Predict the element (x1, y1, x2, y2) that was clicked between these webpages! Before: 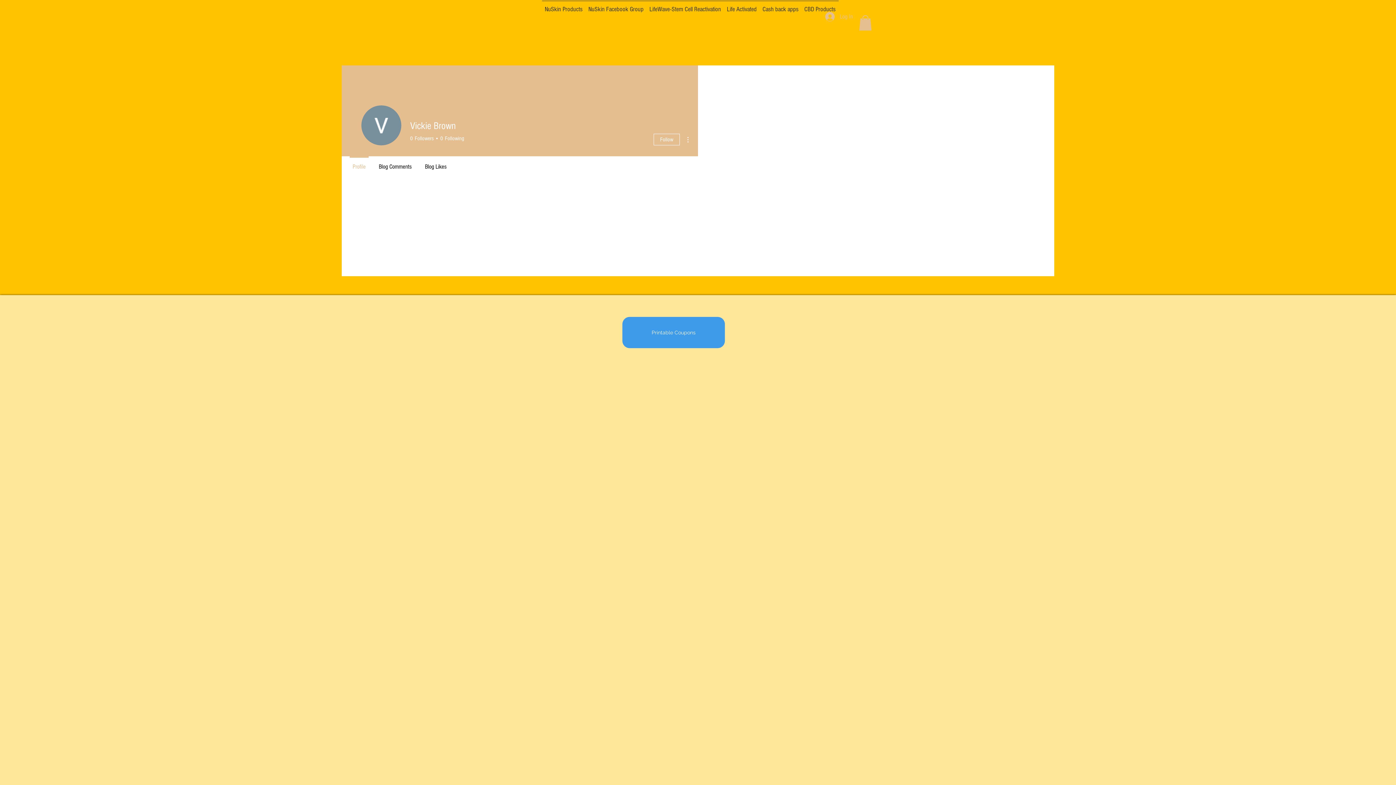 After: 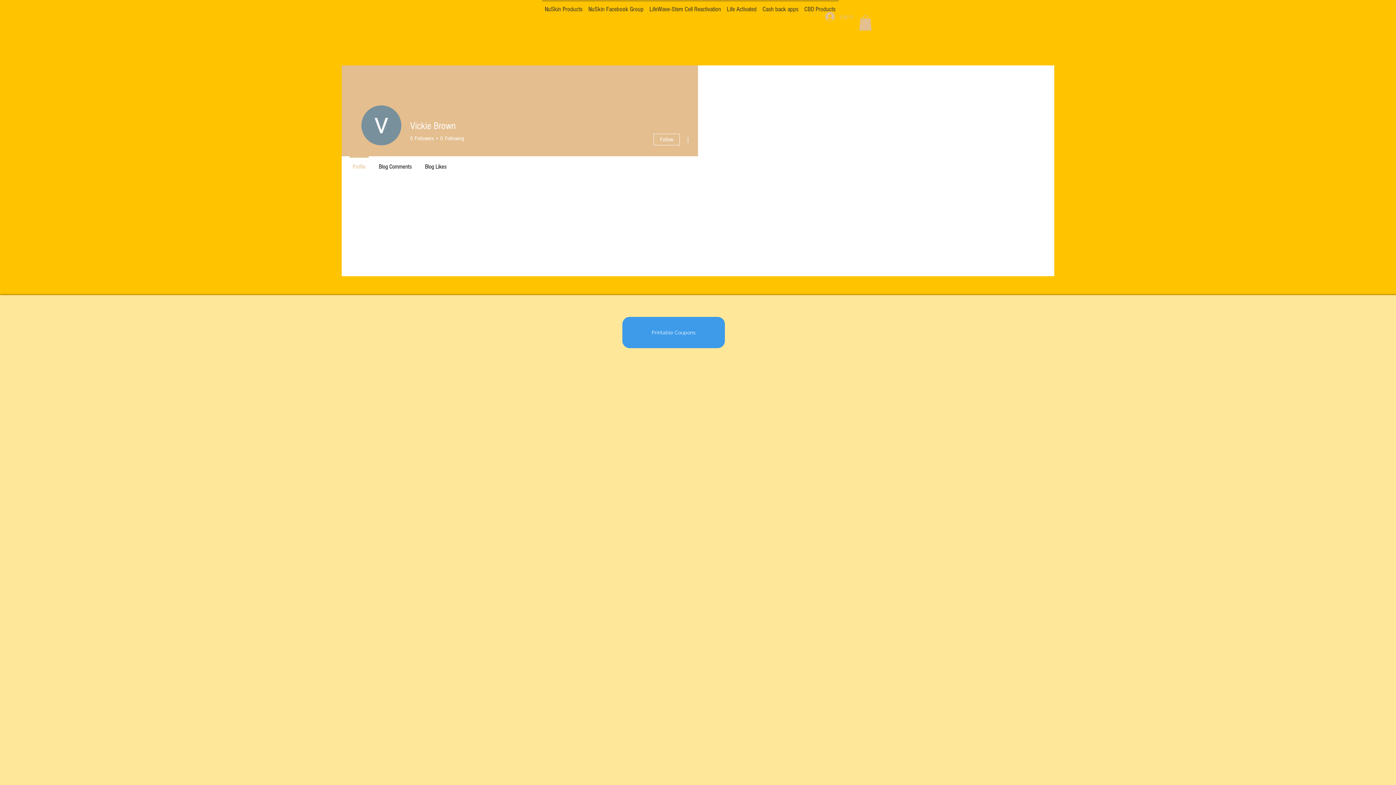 Action: label: Profile bbox: (346, 156, 372, 170)